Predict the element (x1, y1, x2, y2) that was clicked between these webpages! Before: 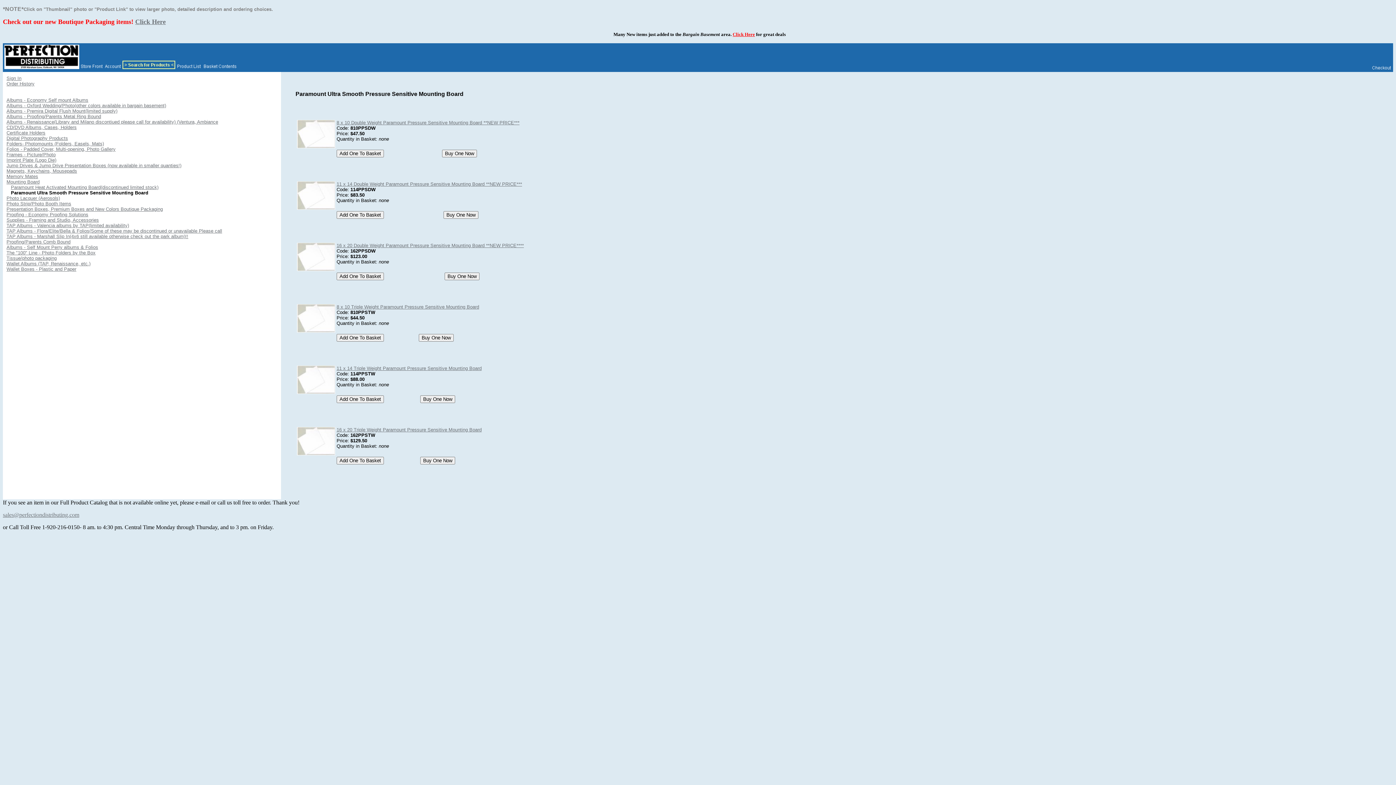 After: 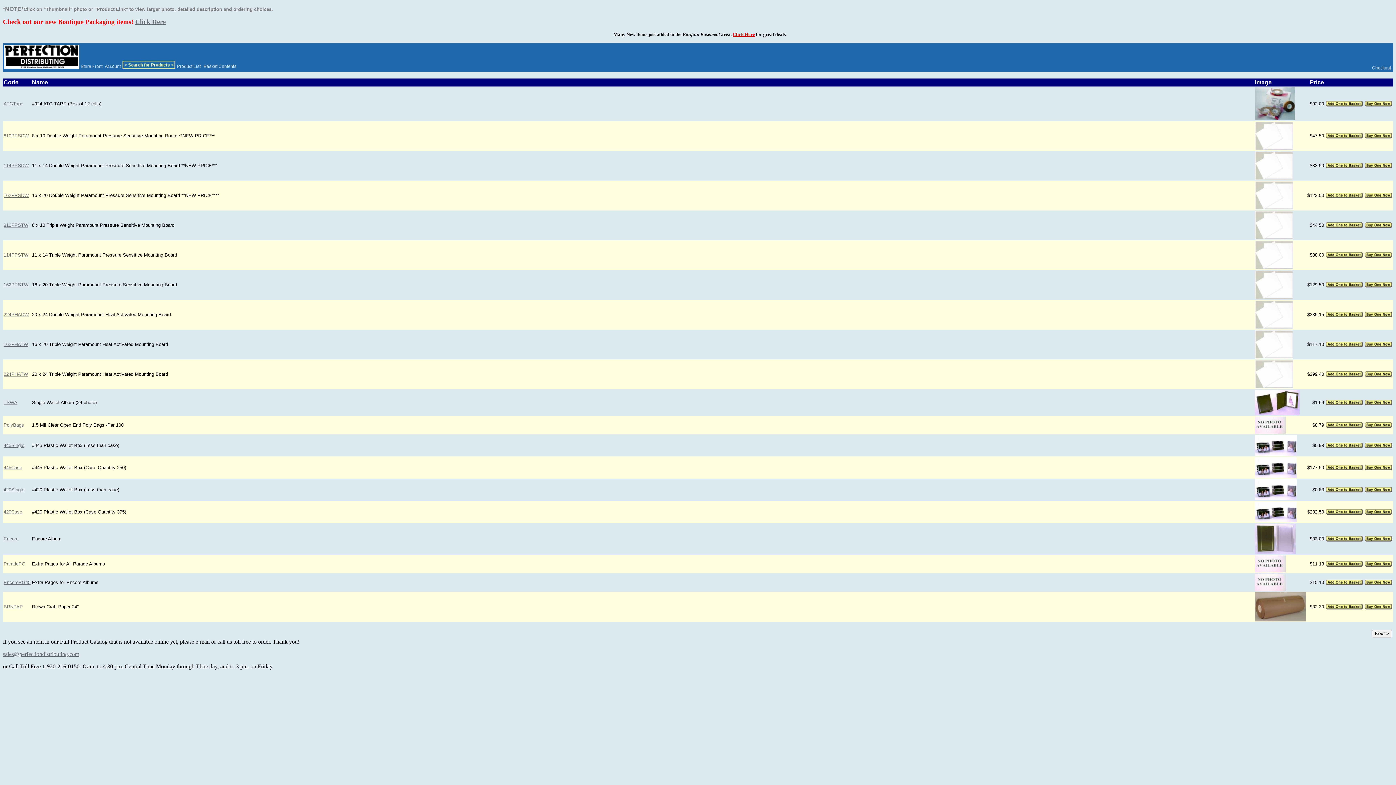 Action: bbox: (176, 64, 201, 70)